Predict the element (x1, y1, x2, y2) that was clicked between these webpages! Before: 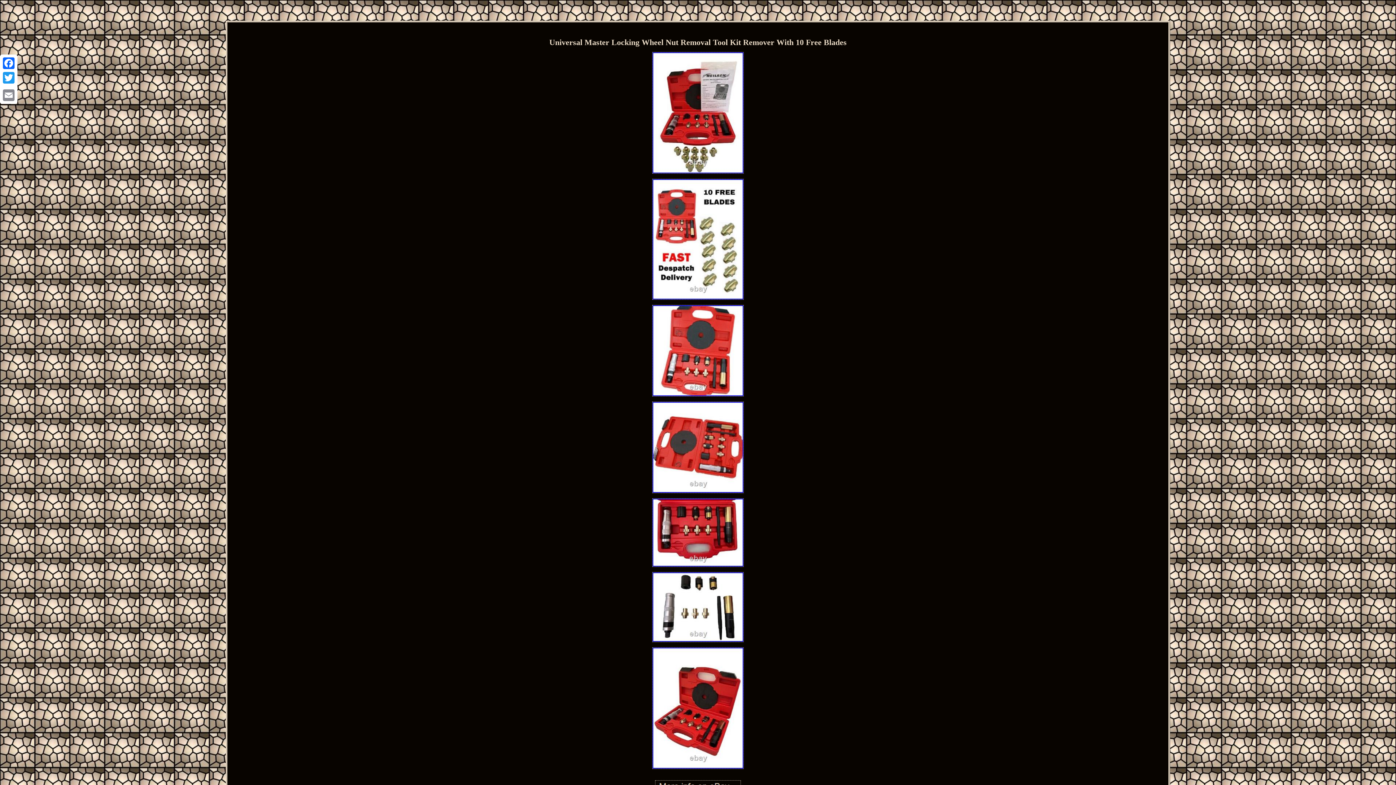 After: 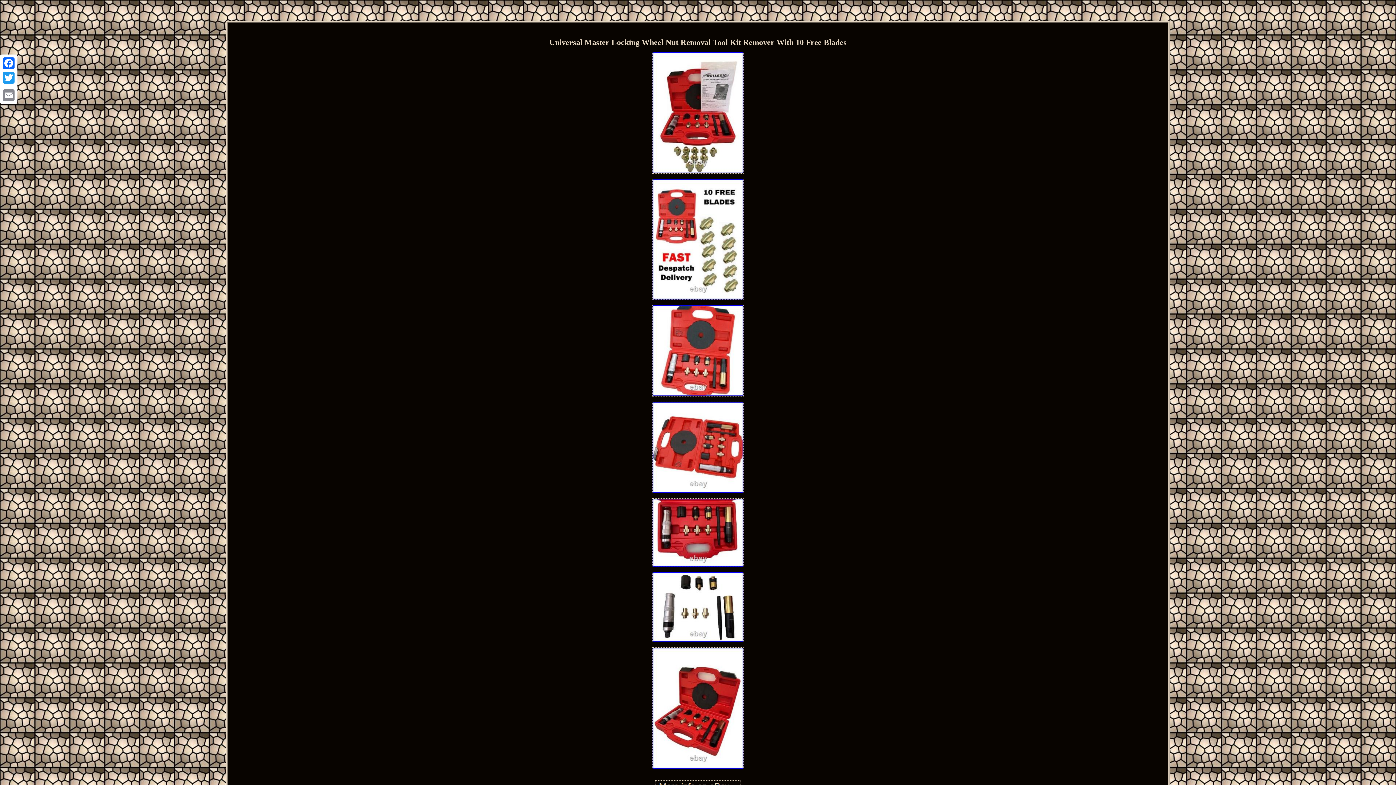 Action: bbox: (1, 85, 16, 88)